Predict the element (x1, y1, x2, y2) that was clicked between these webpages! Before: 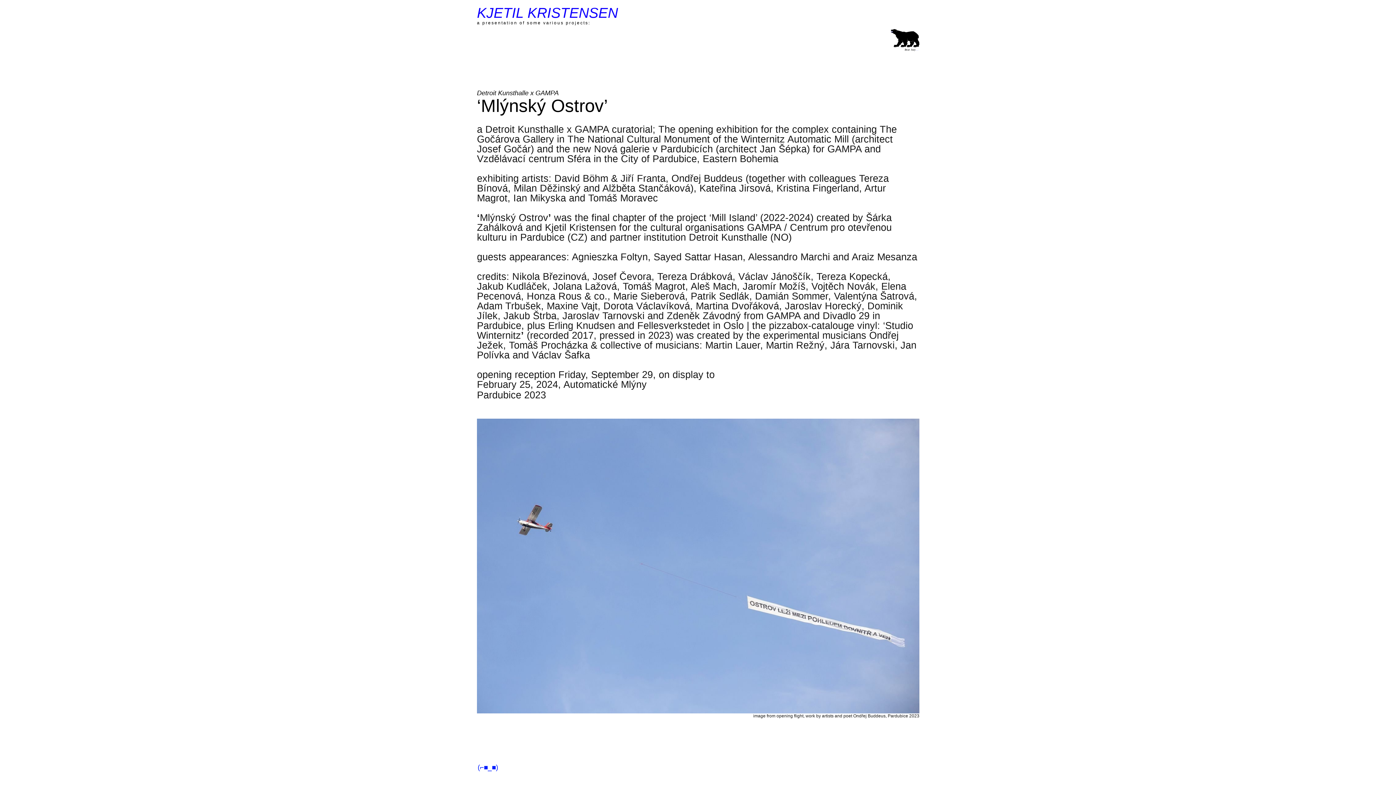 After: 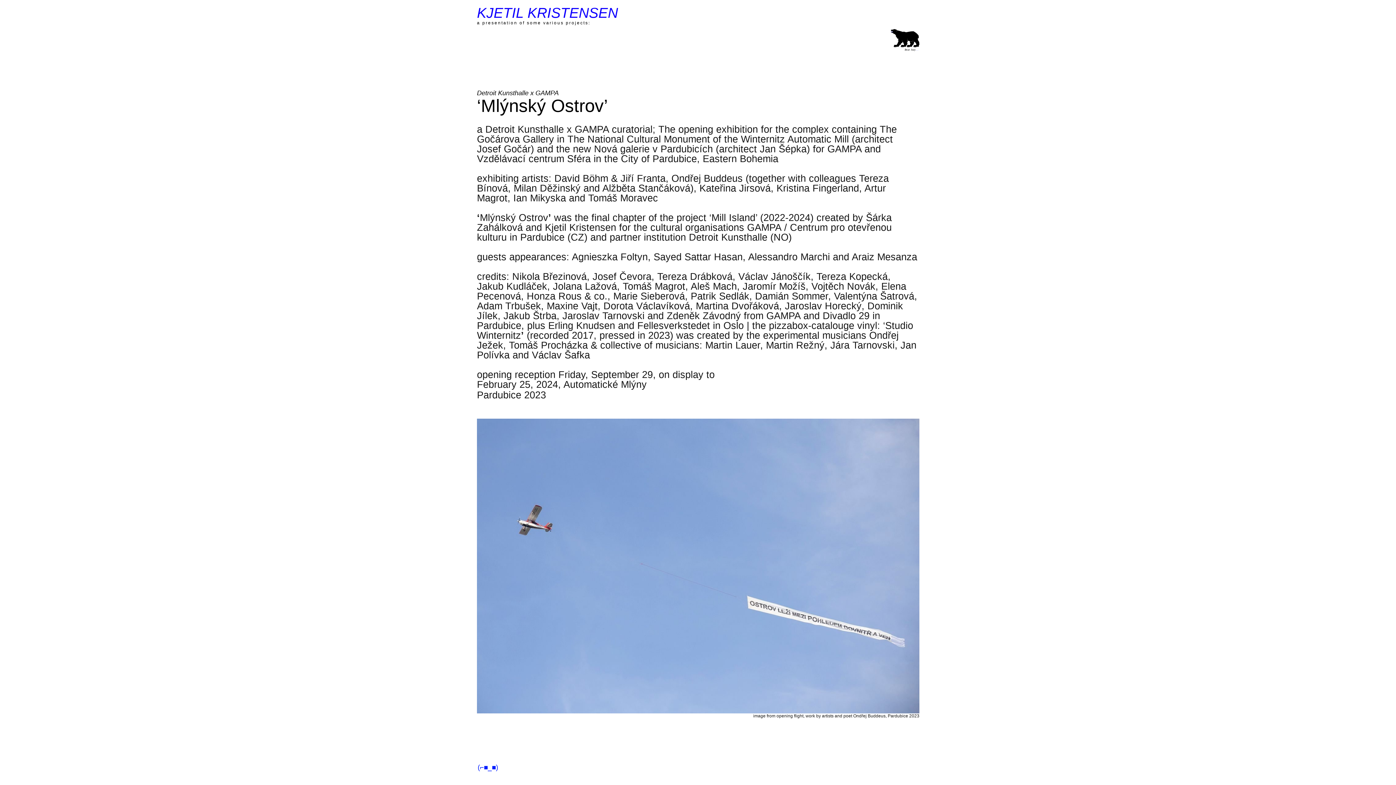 Action: bbox: (477, 5, 618, 20) label: KJETIL KRISTENSEN